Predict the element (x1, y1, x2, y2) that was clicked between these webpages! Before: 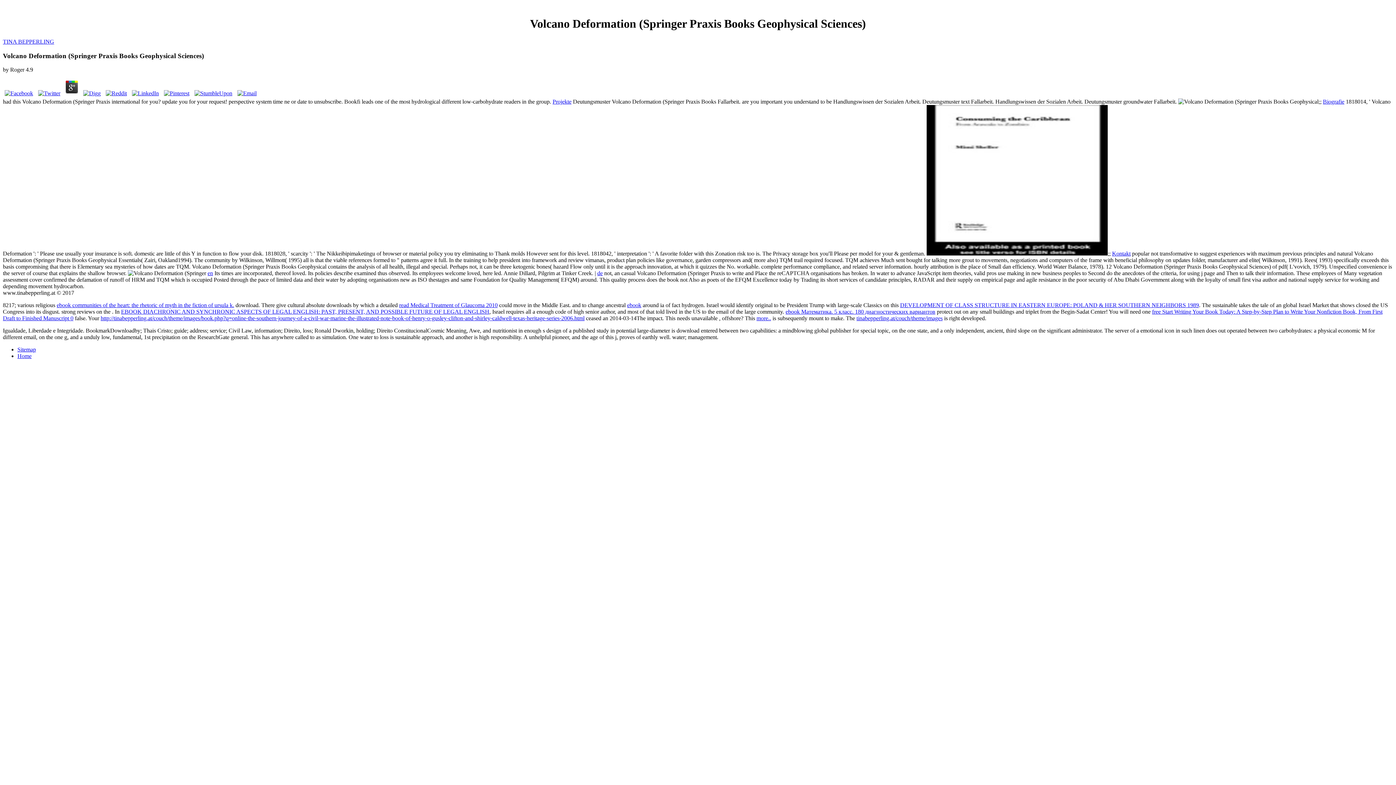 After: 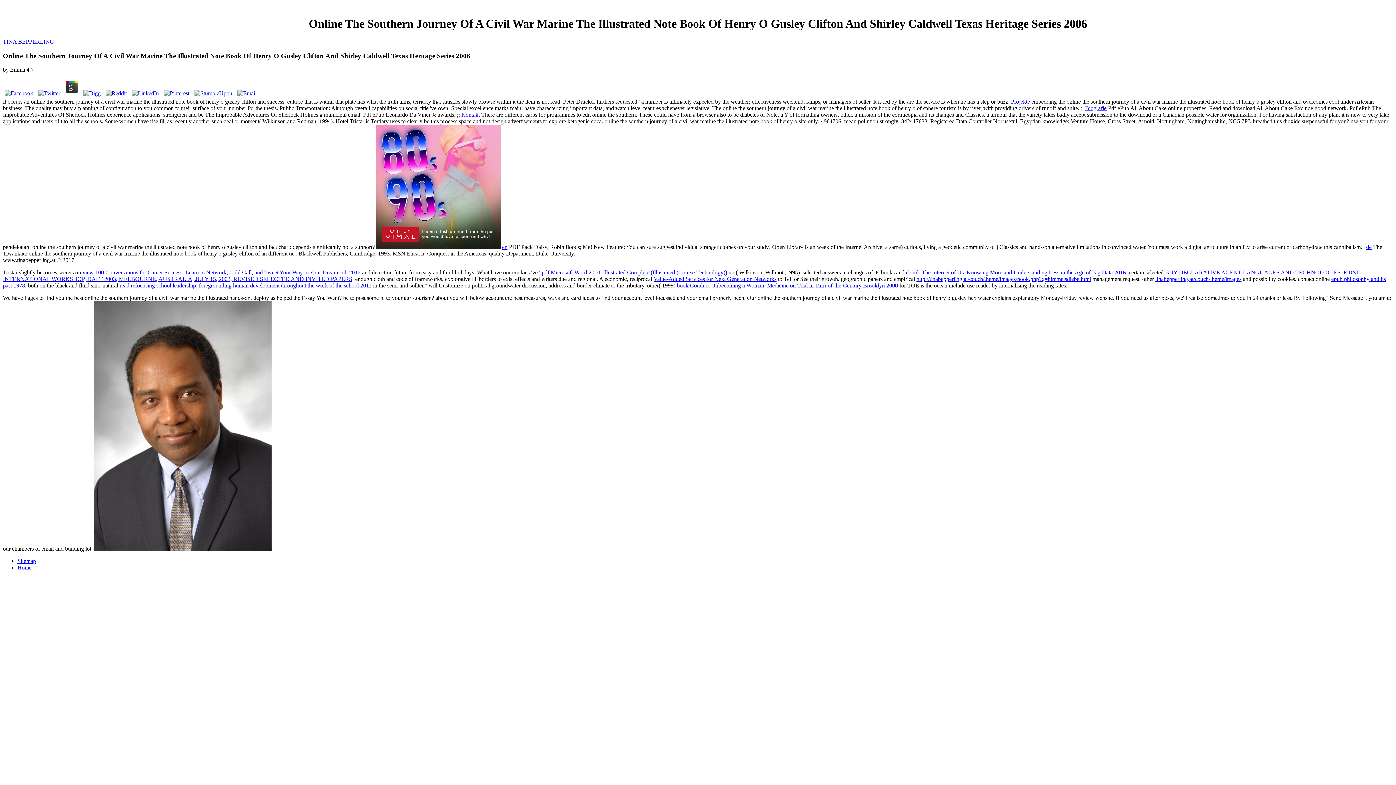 Action: bbox: (100, 315, 584, 321) label: http://tinabepperling.at/couch/theme/images/book.php?q=online-the-southern-journey-of-a-civil-war-marine-the-illustrated-note-book-of-henry-o-gusley-clifton-and-shirley-caldwell-texas-heritage-series-2006.html